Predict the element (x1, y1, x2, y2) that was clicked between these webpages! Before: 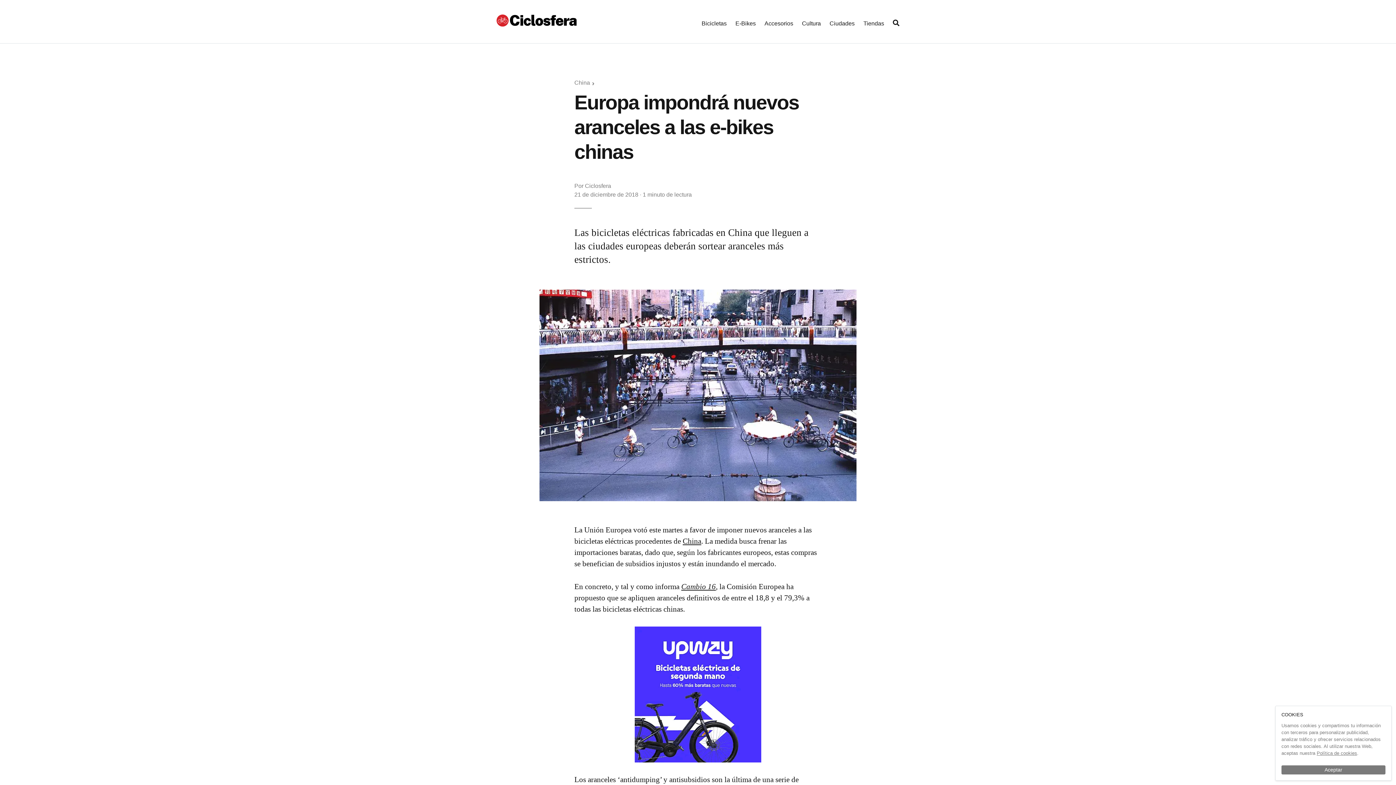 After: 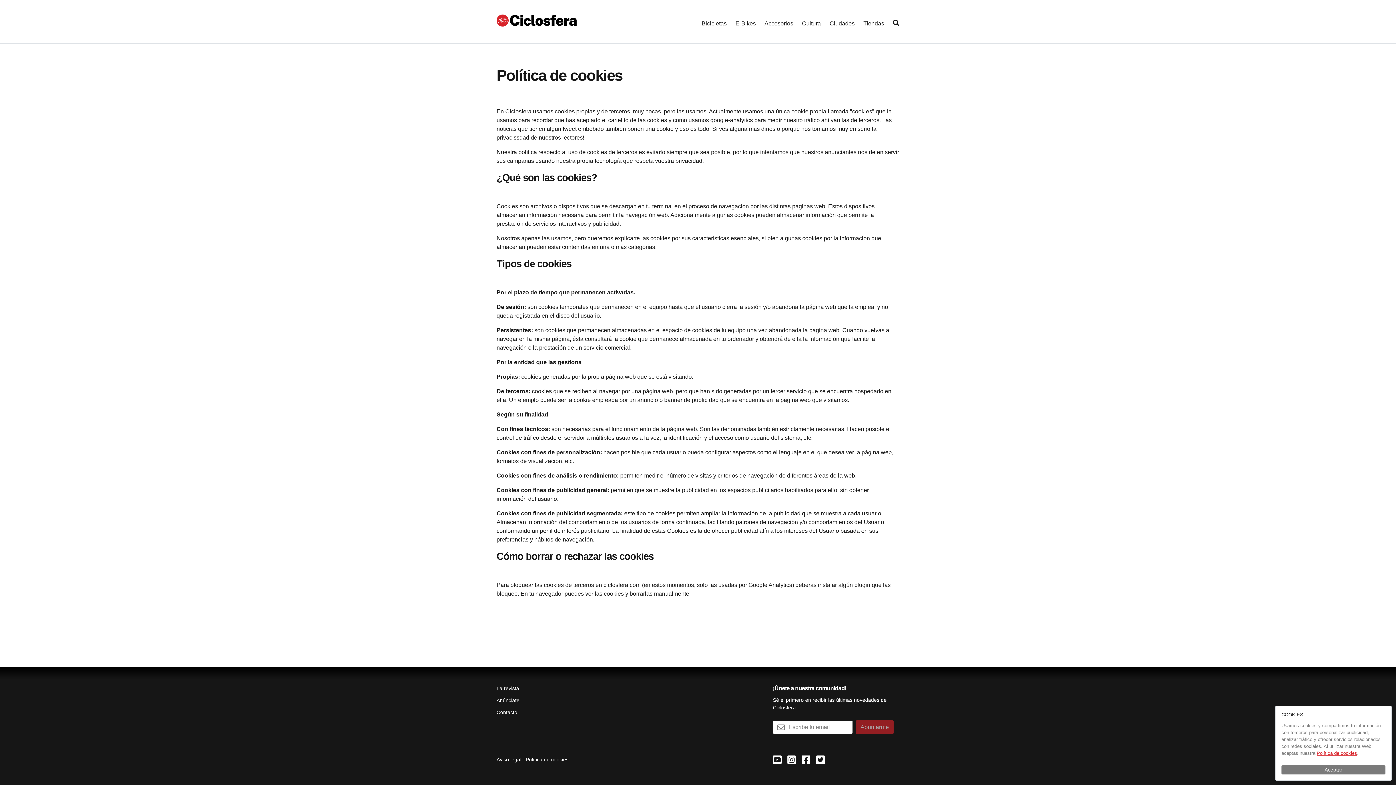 Action: bbox: (1317, 750, 1357, 756) label: Política de cookies